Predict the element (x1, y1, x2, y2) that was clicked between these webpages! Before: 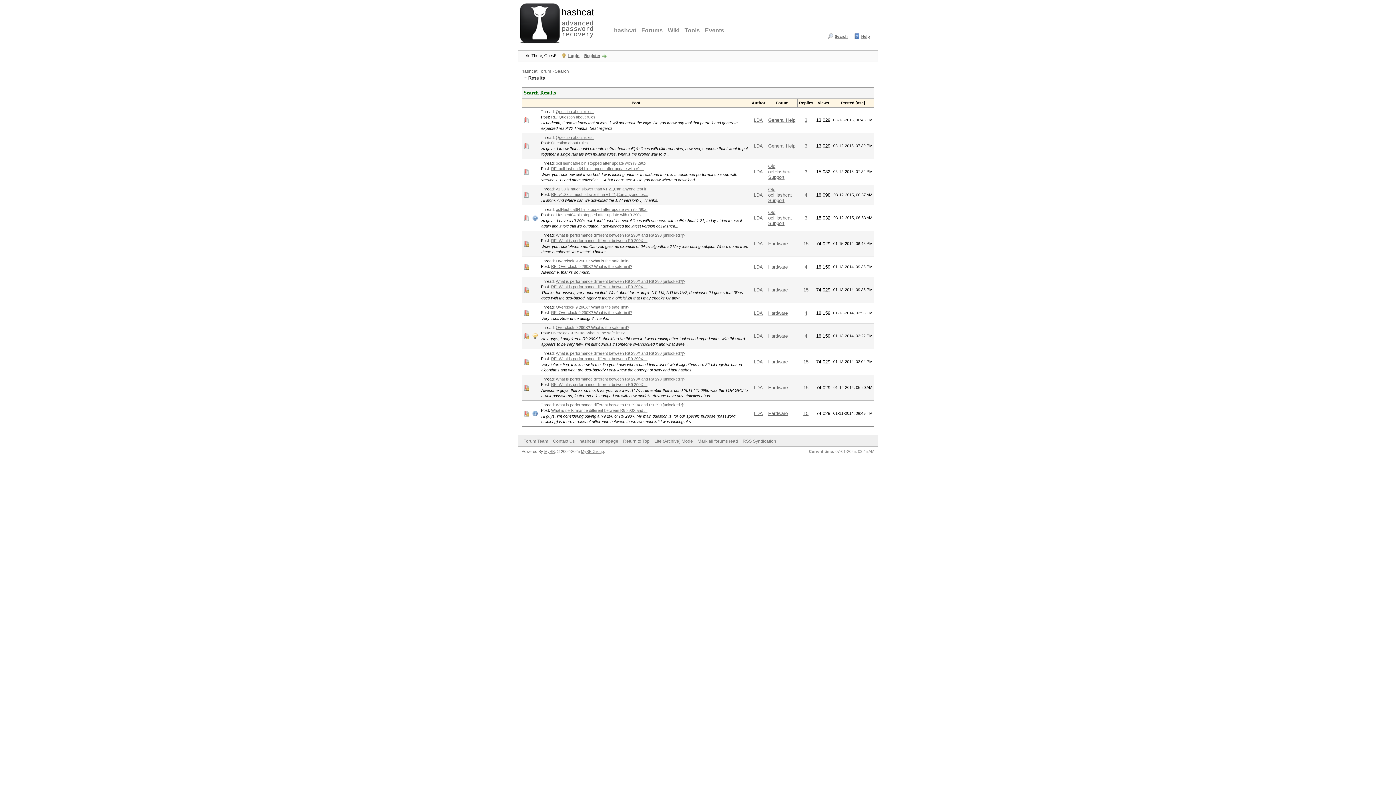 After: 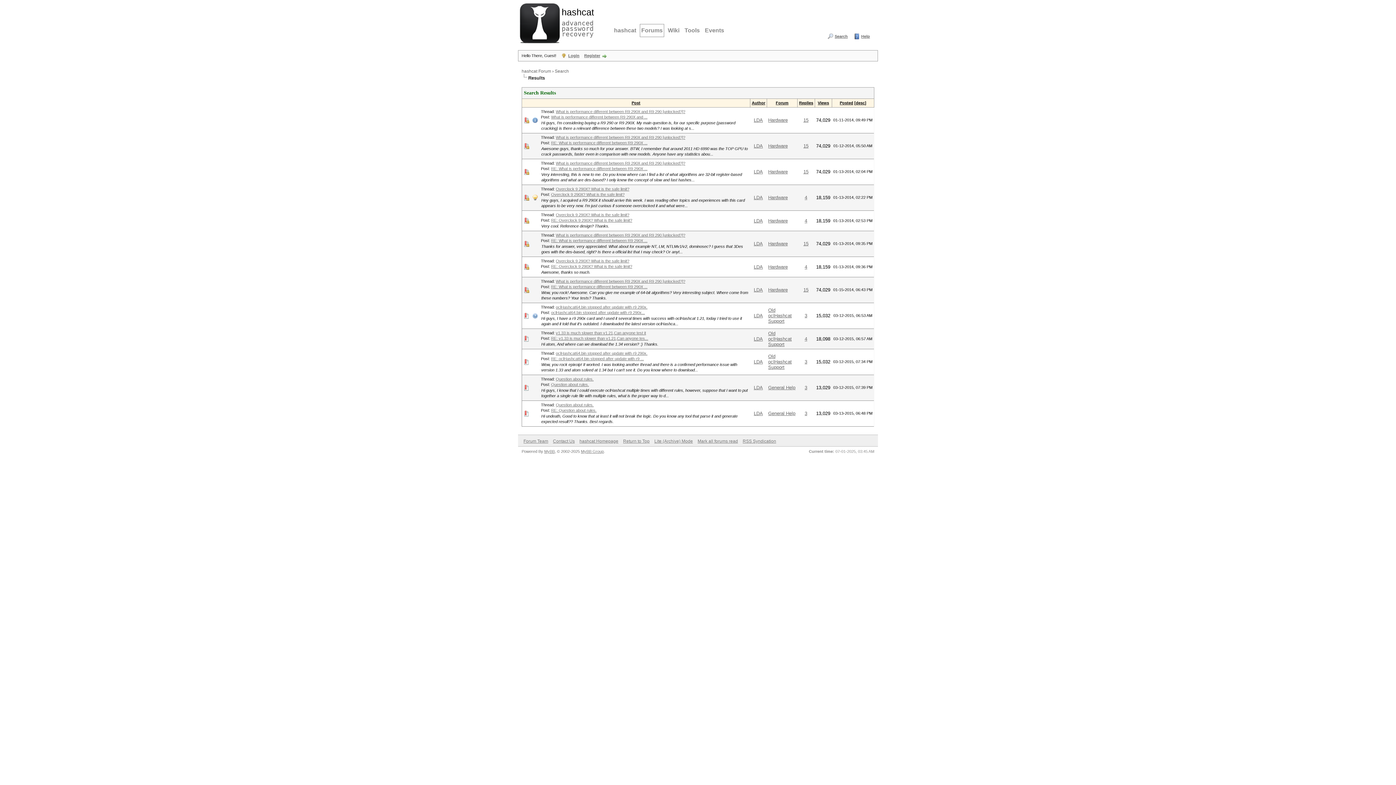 Action: label: asc bbox: (857, 100, 863, 105)